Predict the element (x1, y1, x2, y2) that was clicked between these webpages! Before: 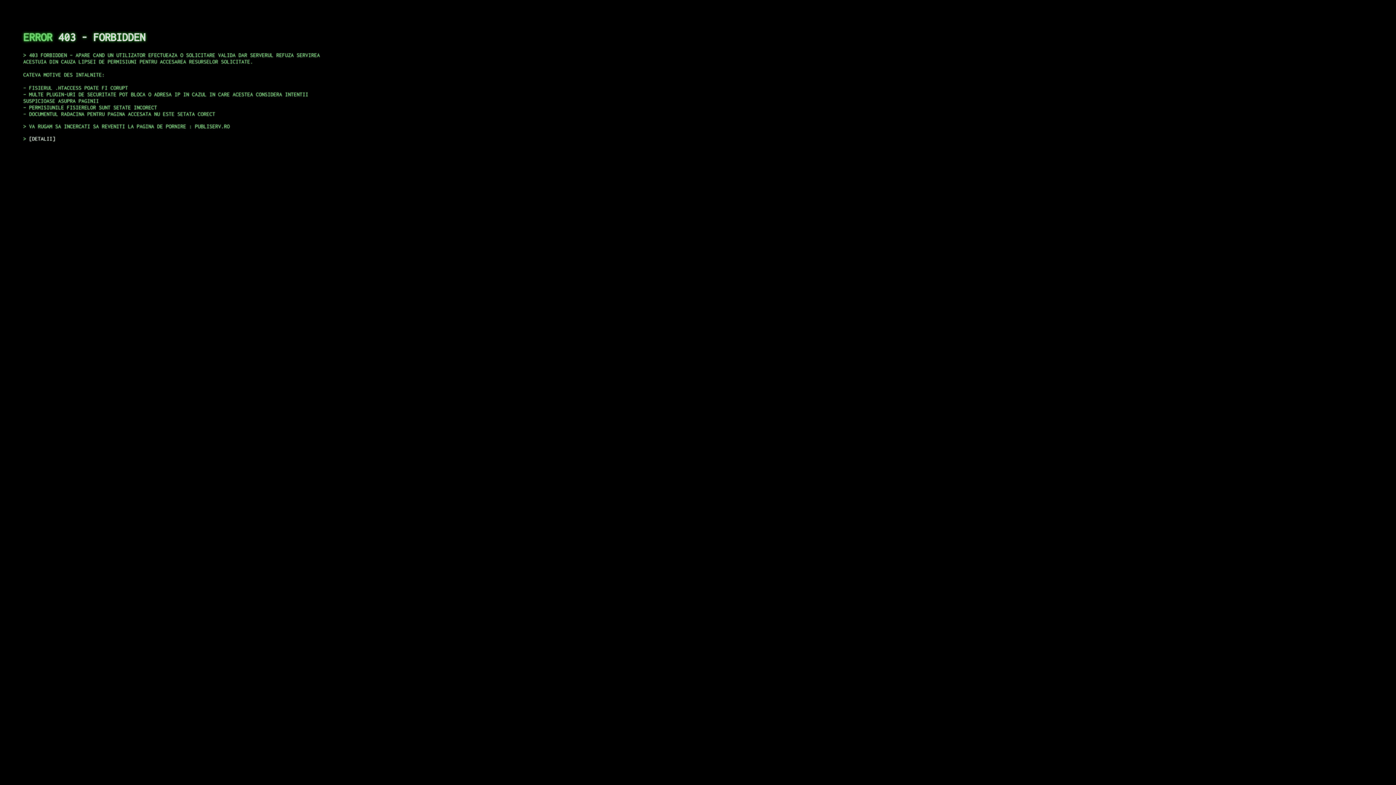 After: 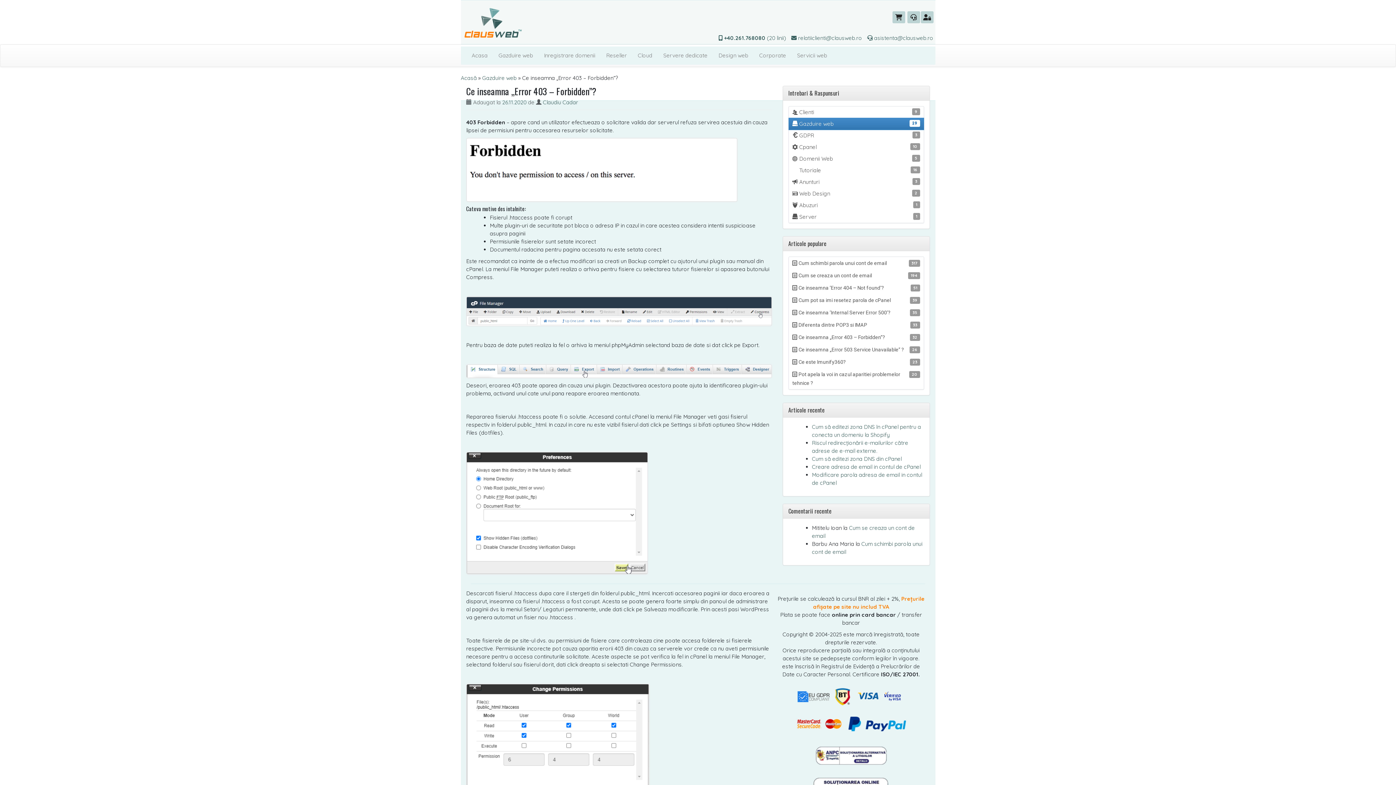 Action: label: DETALII bbox: (29, 135, 55, 141)